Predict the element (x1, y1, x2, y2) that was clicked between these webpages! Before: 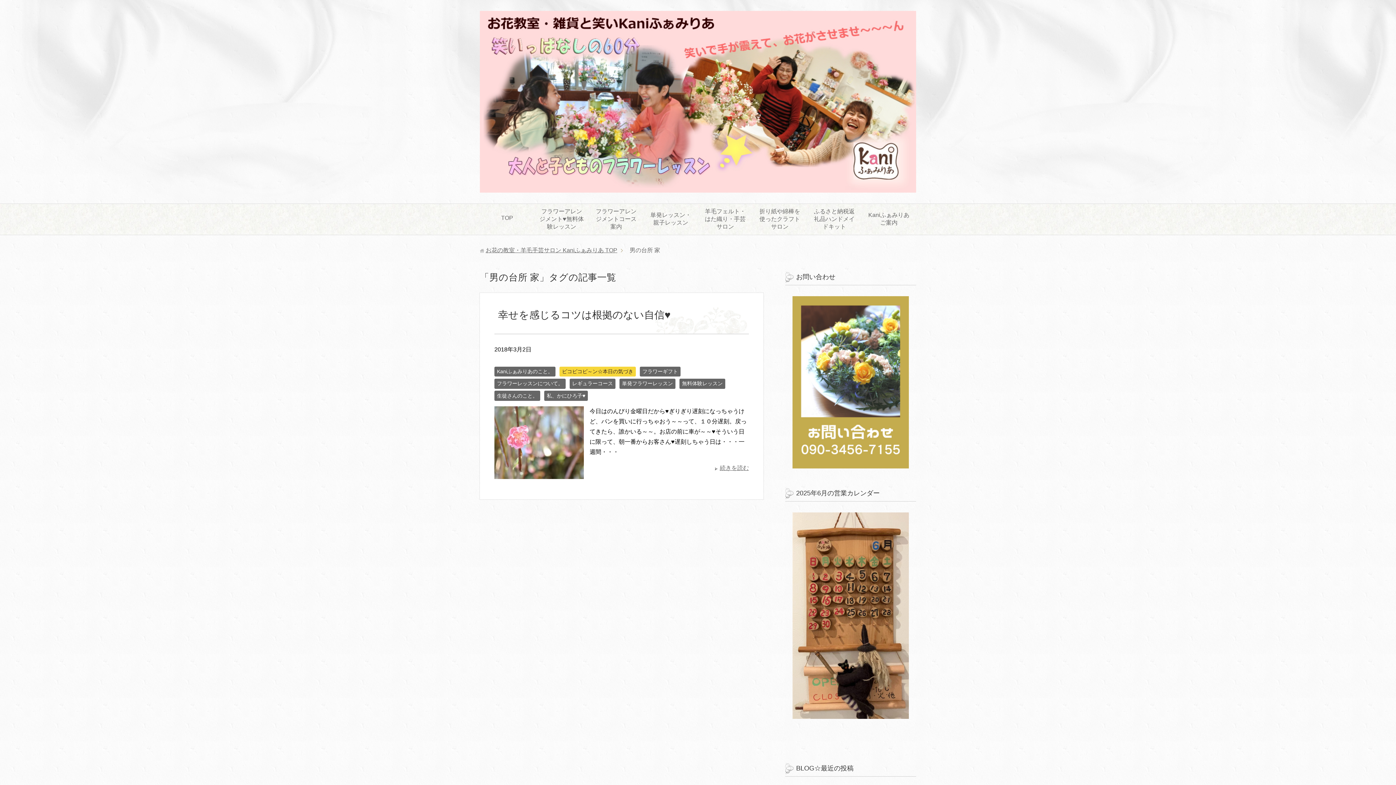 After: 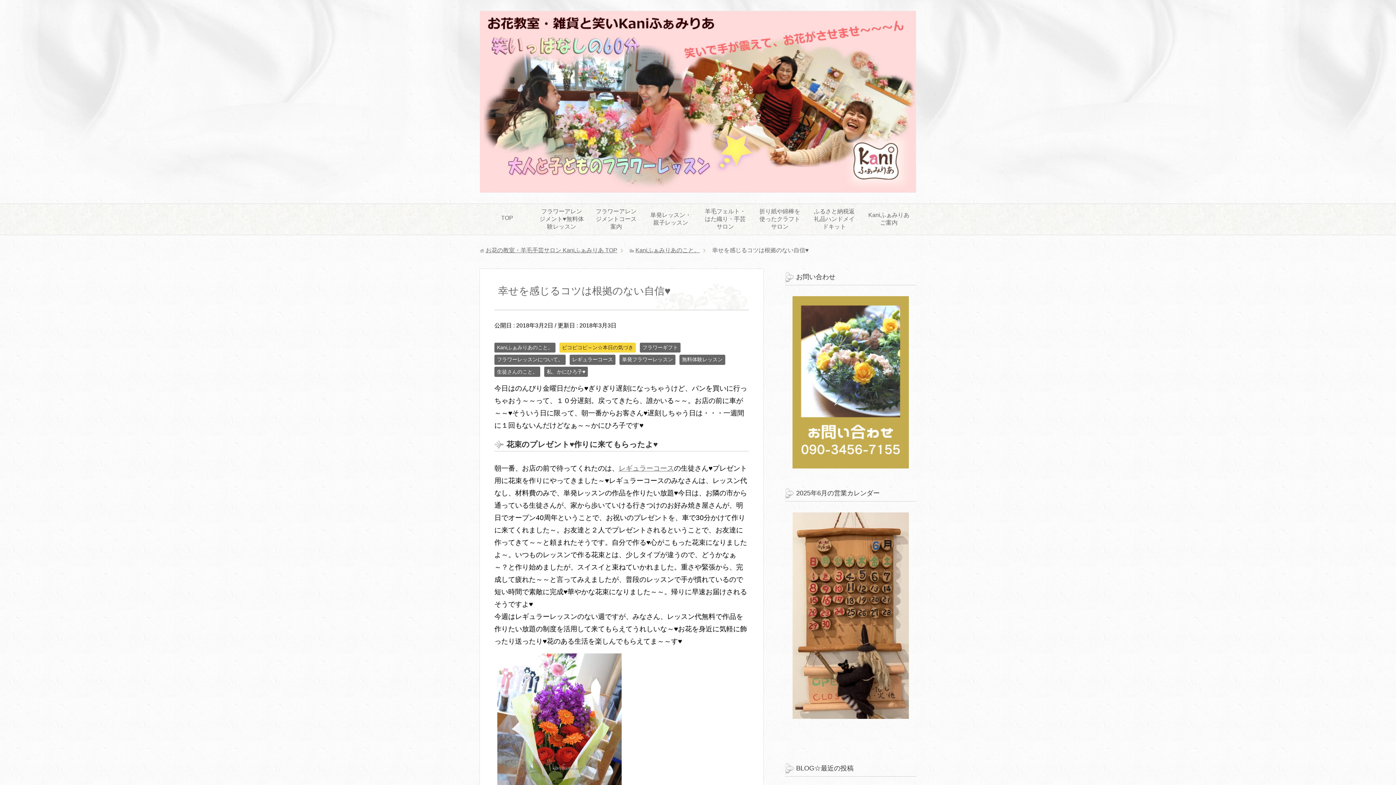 Action: bbox: (498, 309, 670, 320) label: 幸せを感じるコツは根拠のない自信♥